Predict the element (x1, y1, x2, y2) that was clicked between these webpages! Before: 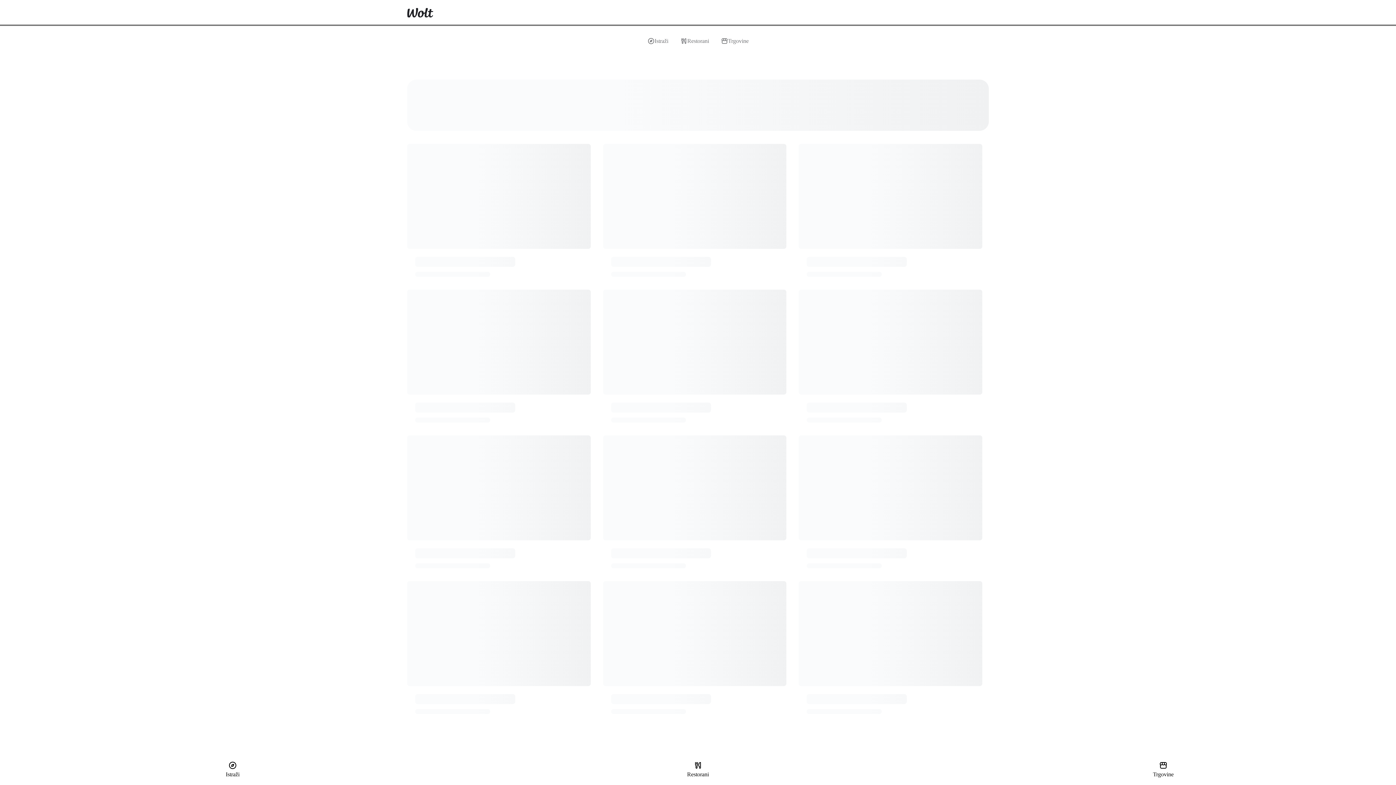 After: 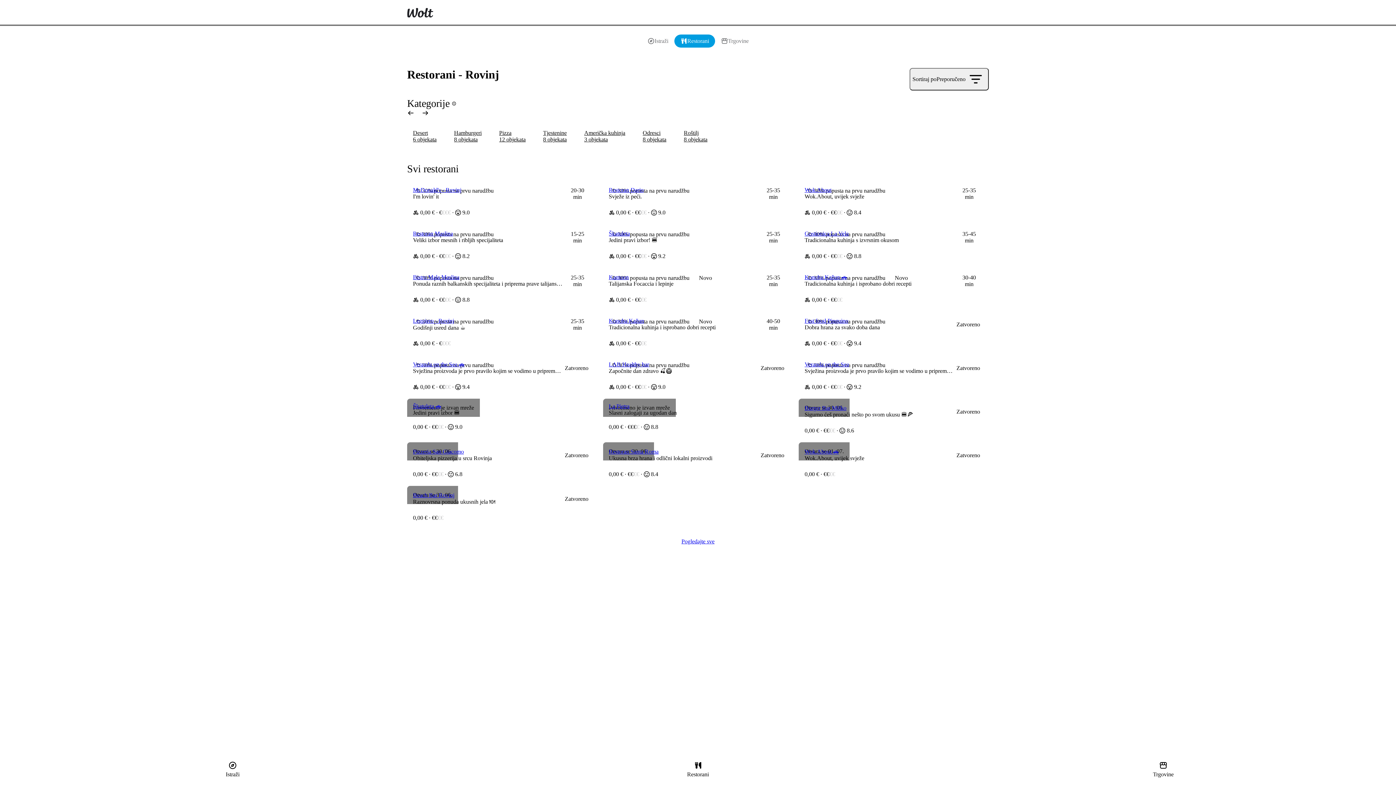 Action: bbox: (465, 761, 930, 778) label: Restorani